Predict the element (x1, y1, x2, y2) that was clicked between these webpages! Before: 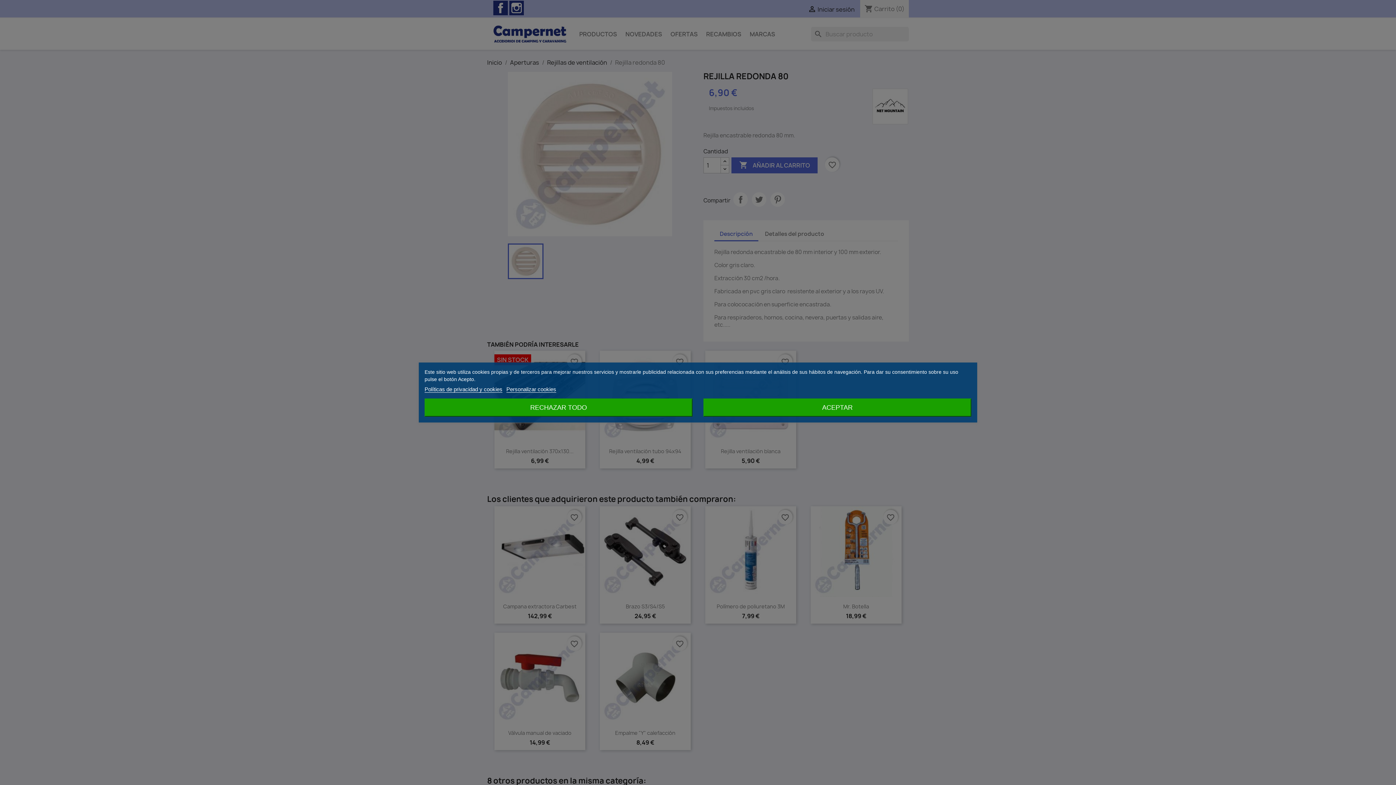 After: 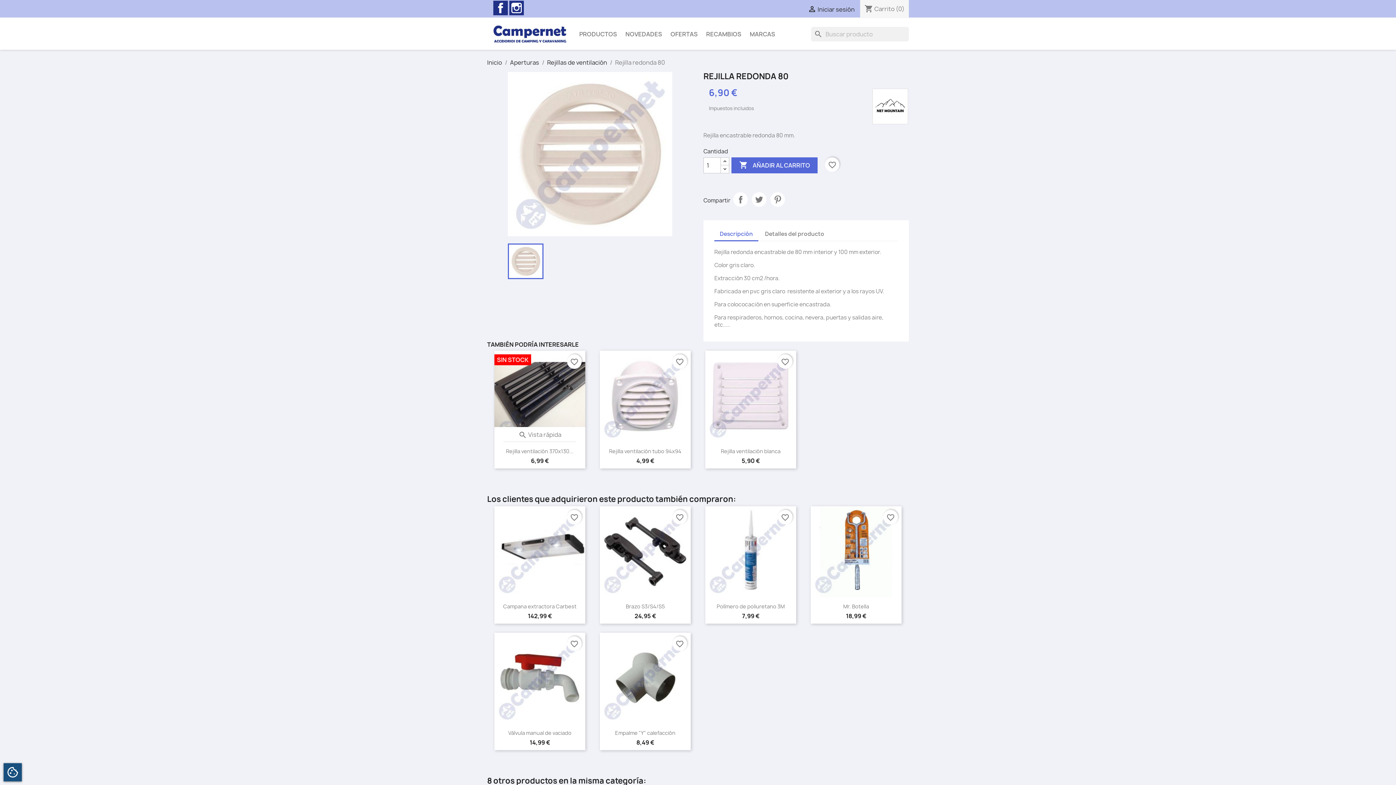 Action: bbox: (424, 398, 692, 416) label: RECHAZAR TODO